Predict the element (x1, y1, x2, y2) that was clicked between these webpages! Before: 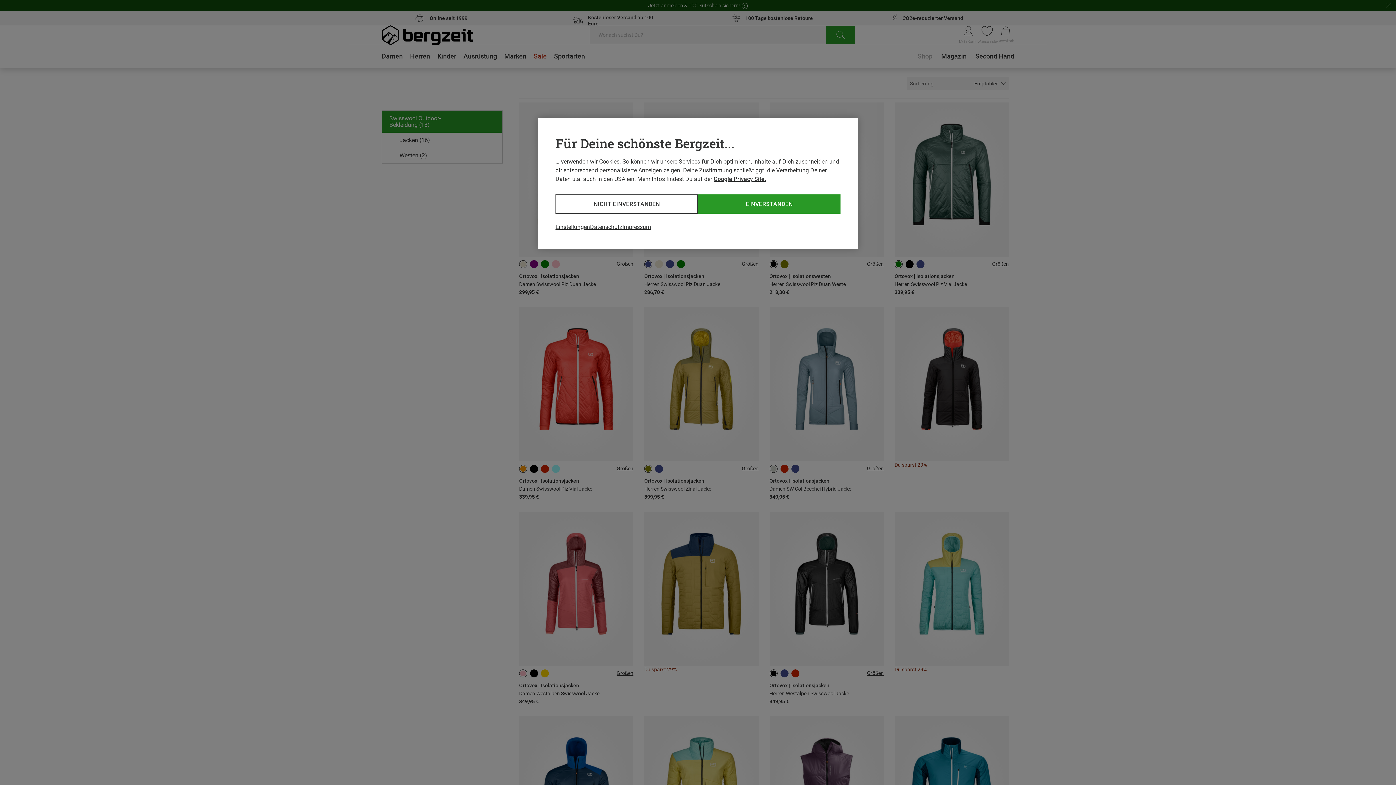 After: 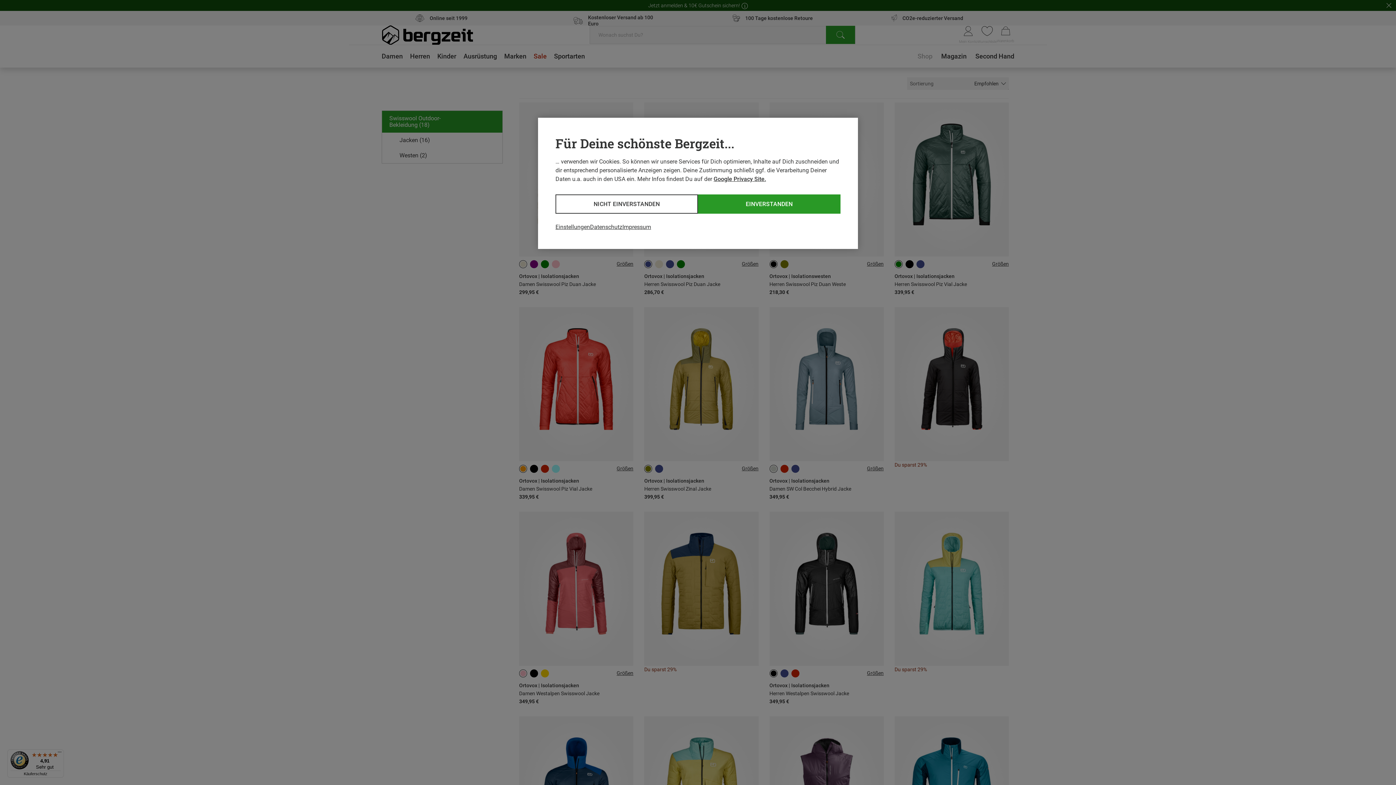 Action: label: Google Privacy Site. bbox: (713, 175, 766, 182)